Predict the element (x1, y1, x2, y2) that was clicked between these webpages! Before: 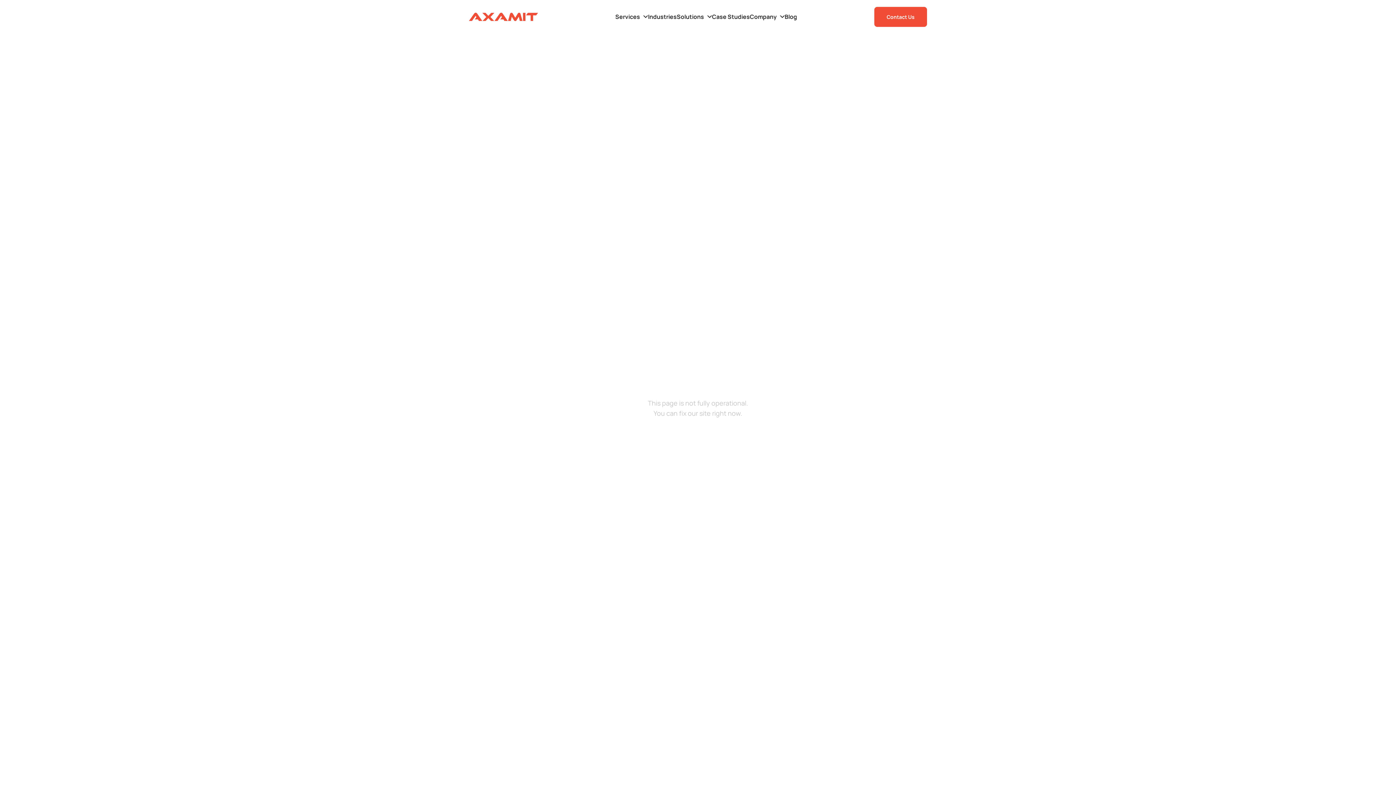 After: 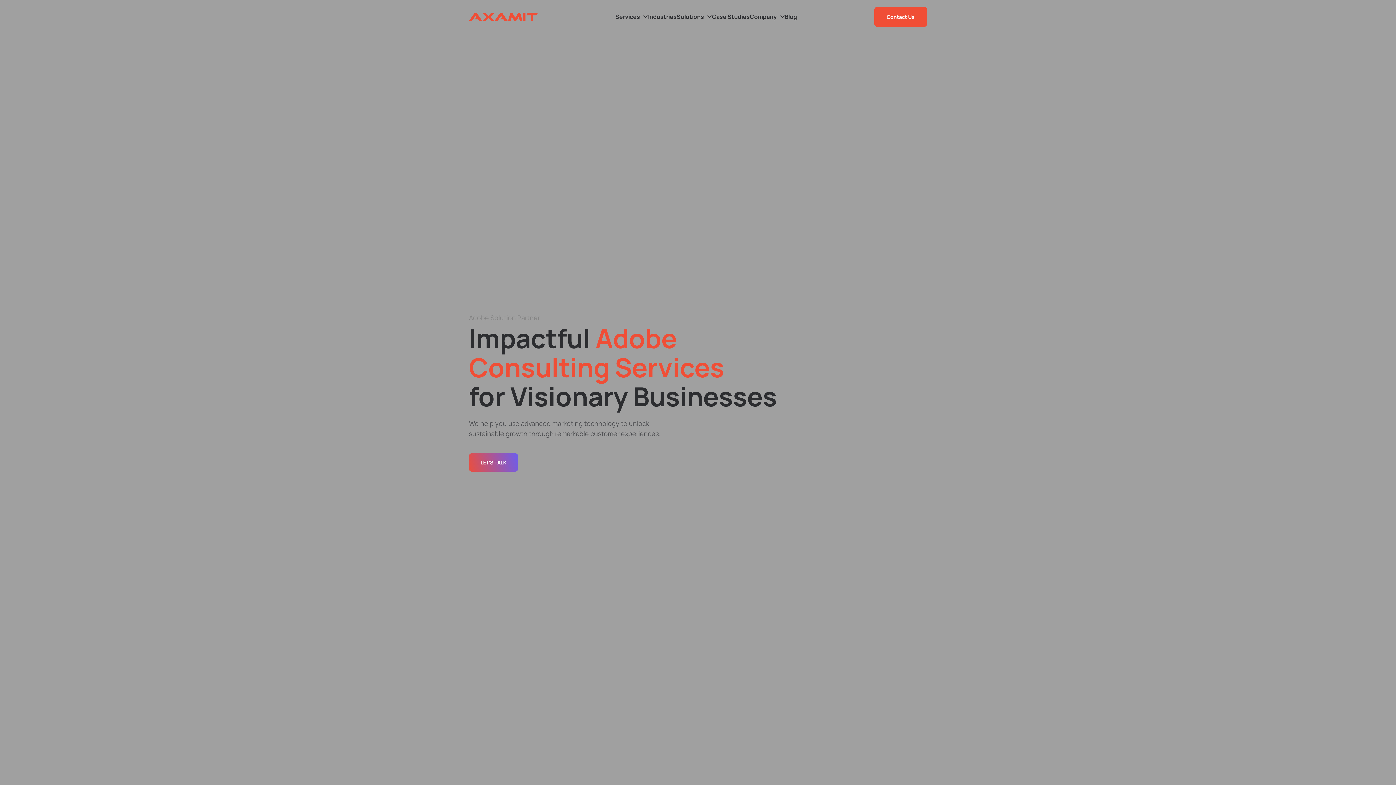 Action: bbox: (668, 432, 728, 452) label: BACK TO MAIN